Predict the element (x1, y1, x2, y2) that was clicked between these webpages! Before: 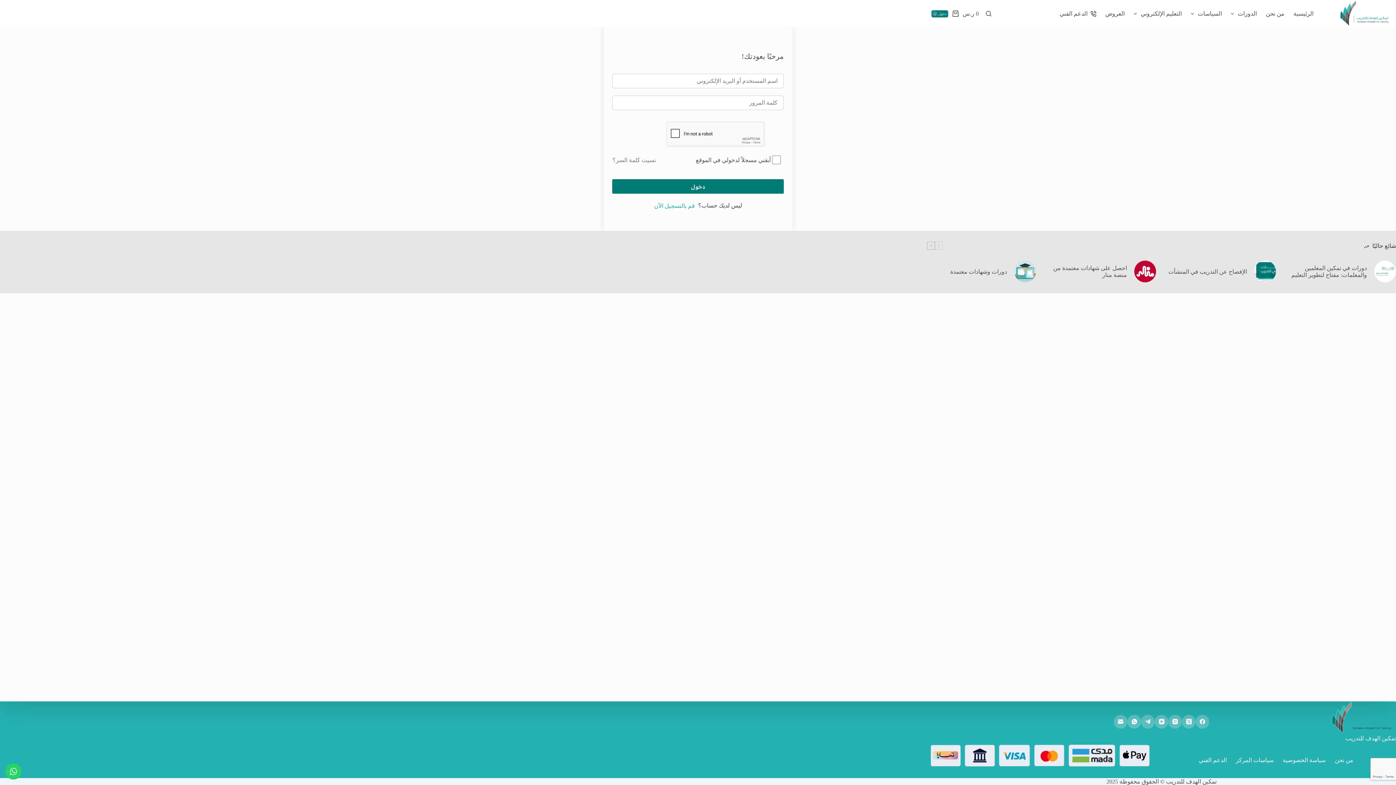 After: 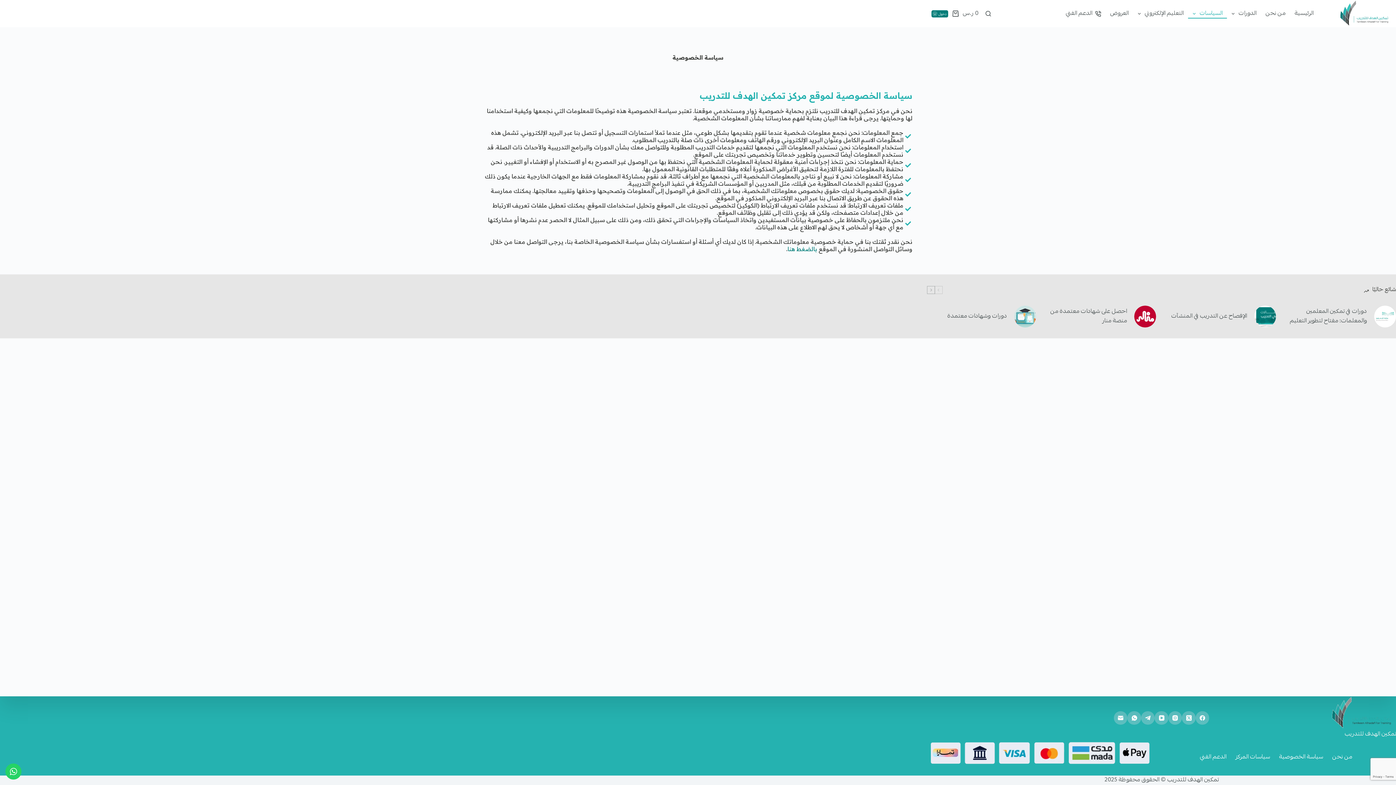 Action: bbox: (1278, 756, 1330, 763) label: سياسة الخصوصية